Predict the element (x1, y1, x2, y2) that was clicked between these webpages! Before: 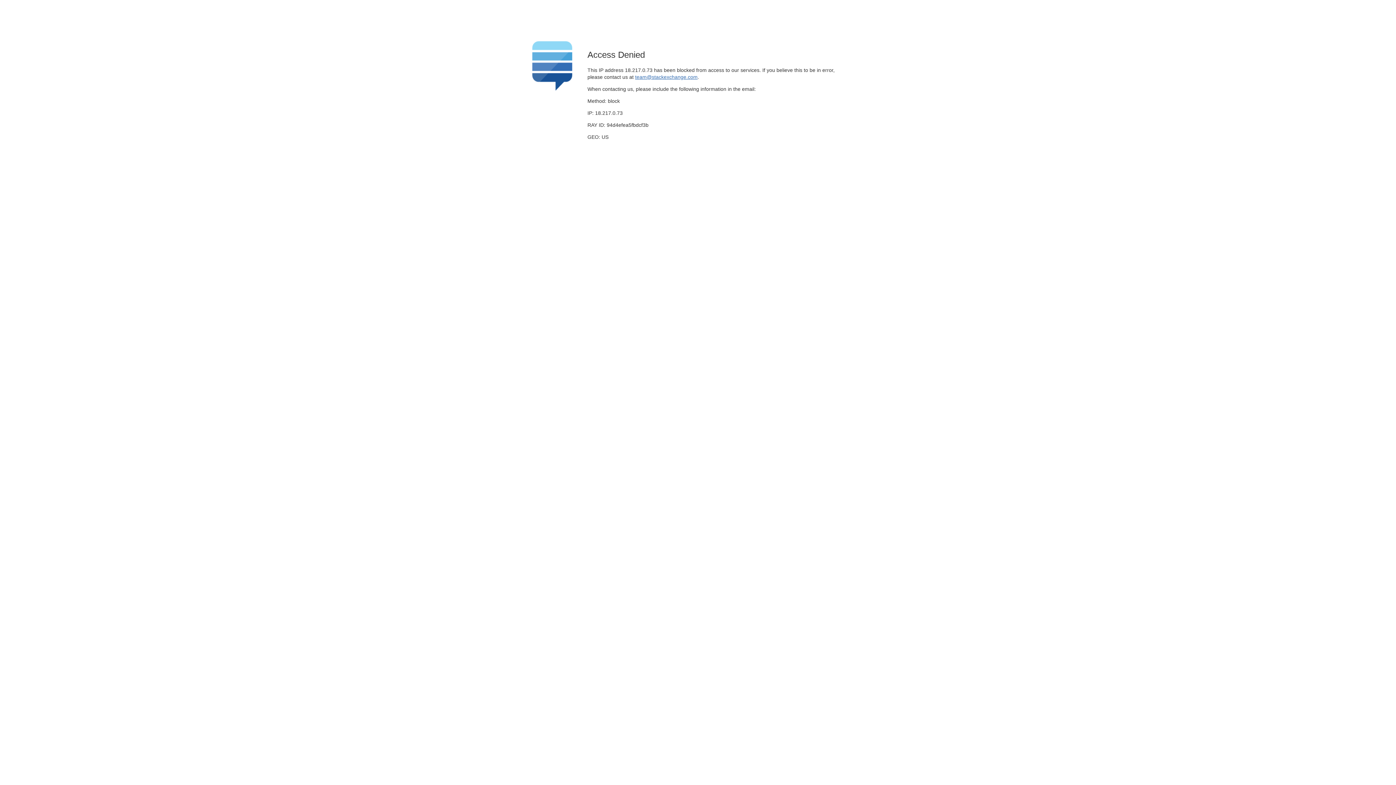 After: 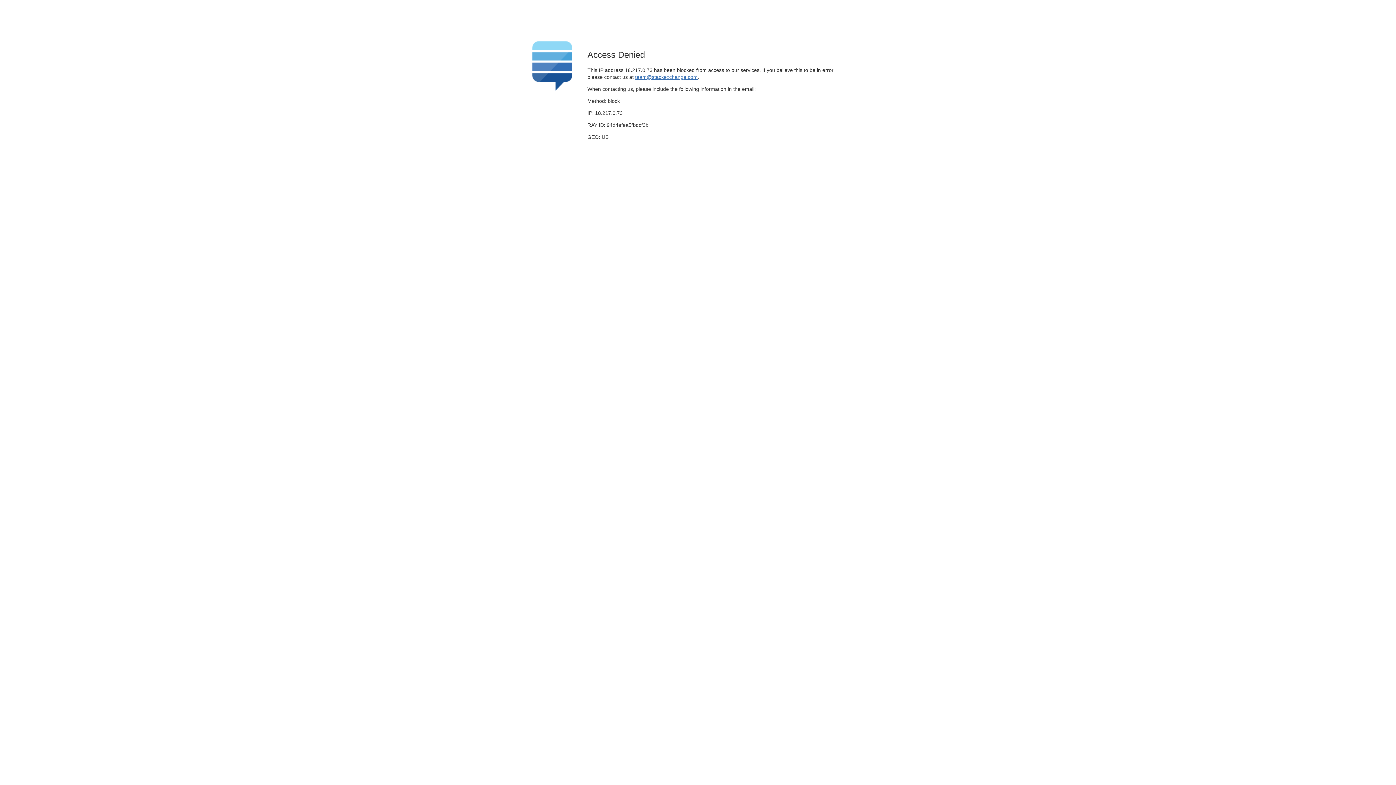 Action: bbox: (635, 74, 697, 79) label: team@stackexchange.com